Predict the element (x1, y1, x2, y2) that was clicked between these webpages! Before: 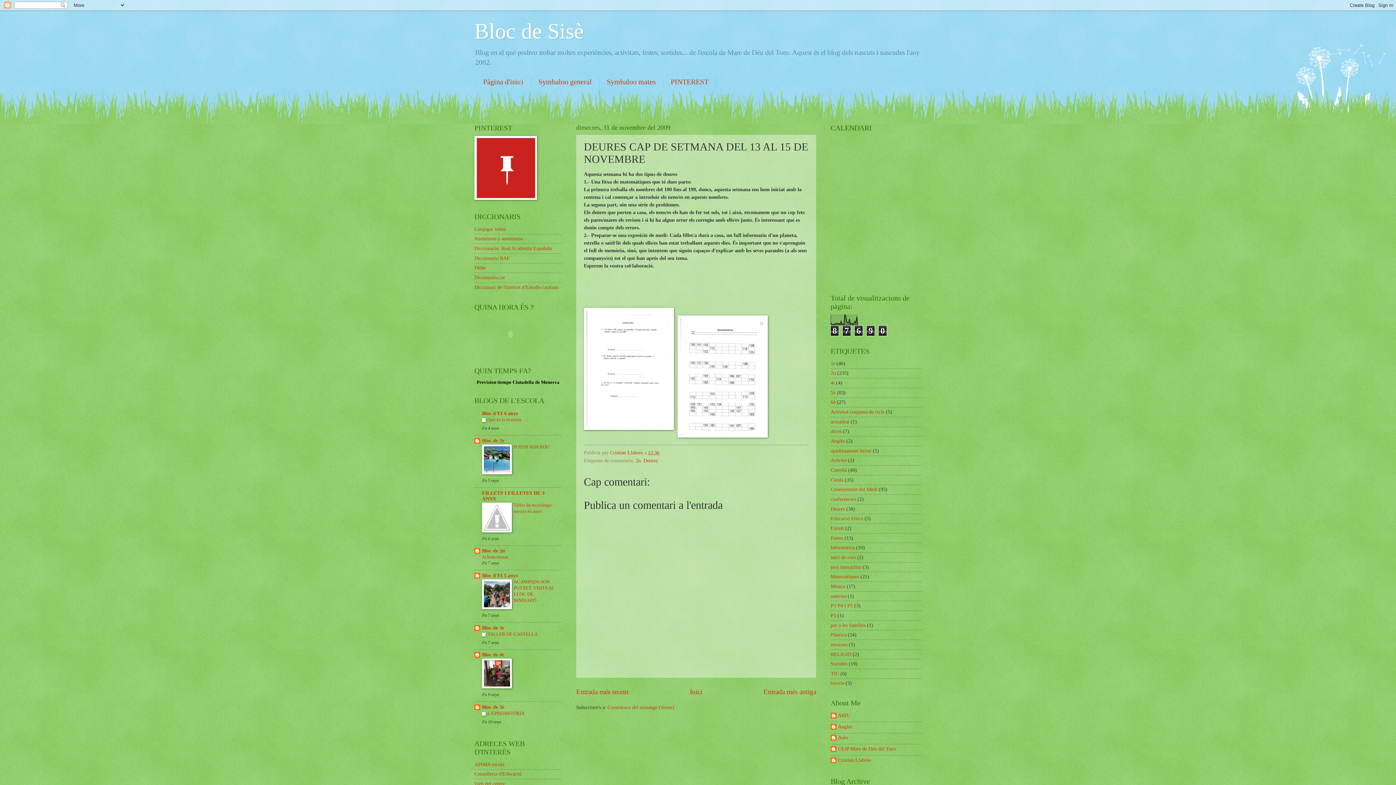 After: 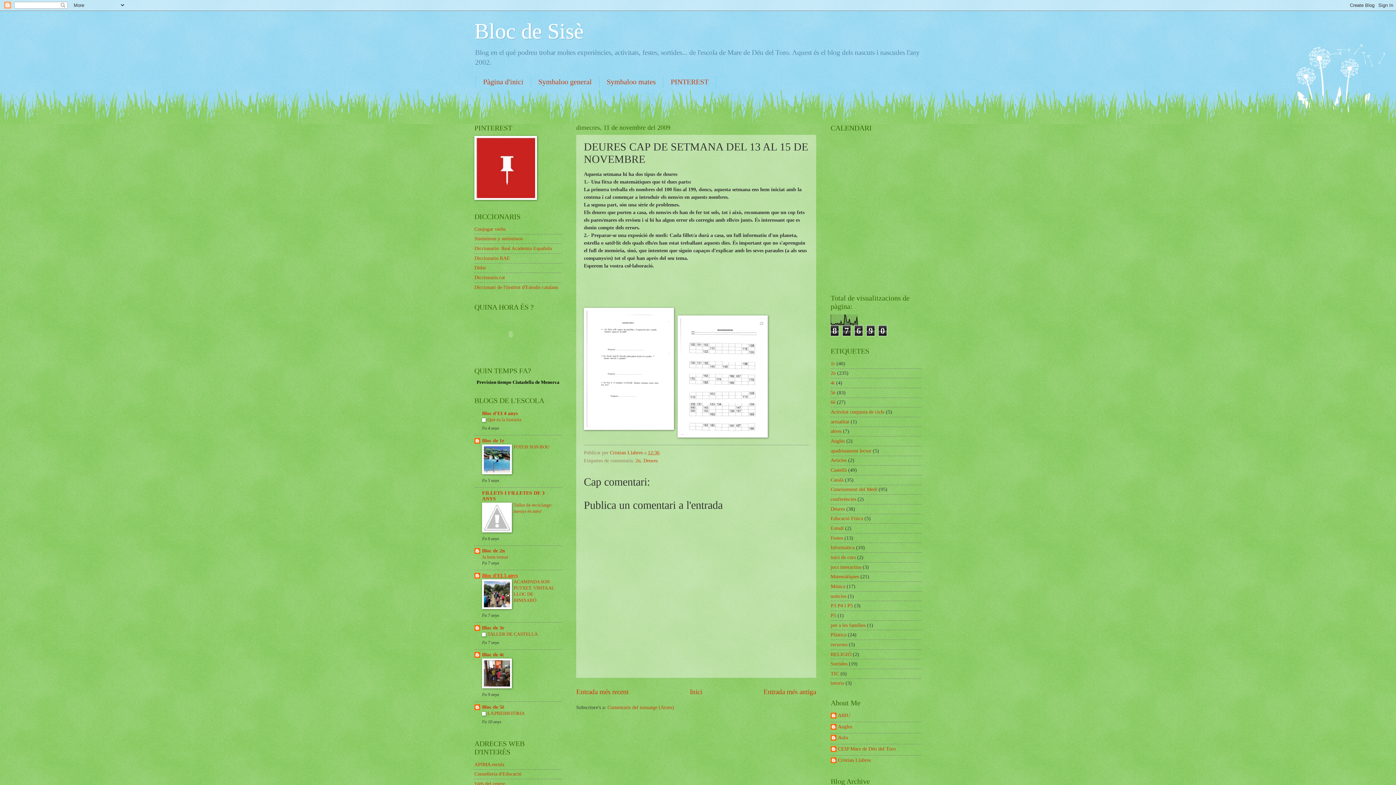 Action: bbox: (482, 573, 517, 578) label: Bloc d'EI 5 anys